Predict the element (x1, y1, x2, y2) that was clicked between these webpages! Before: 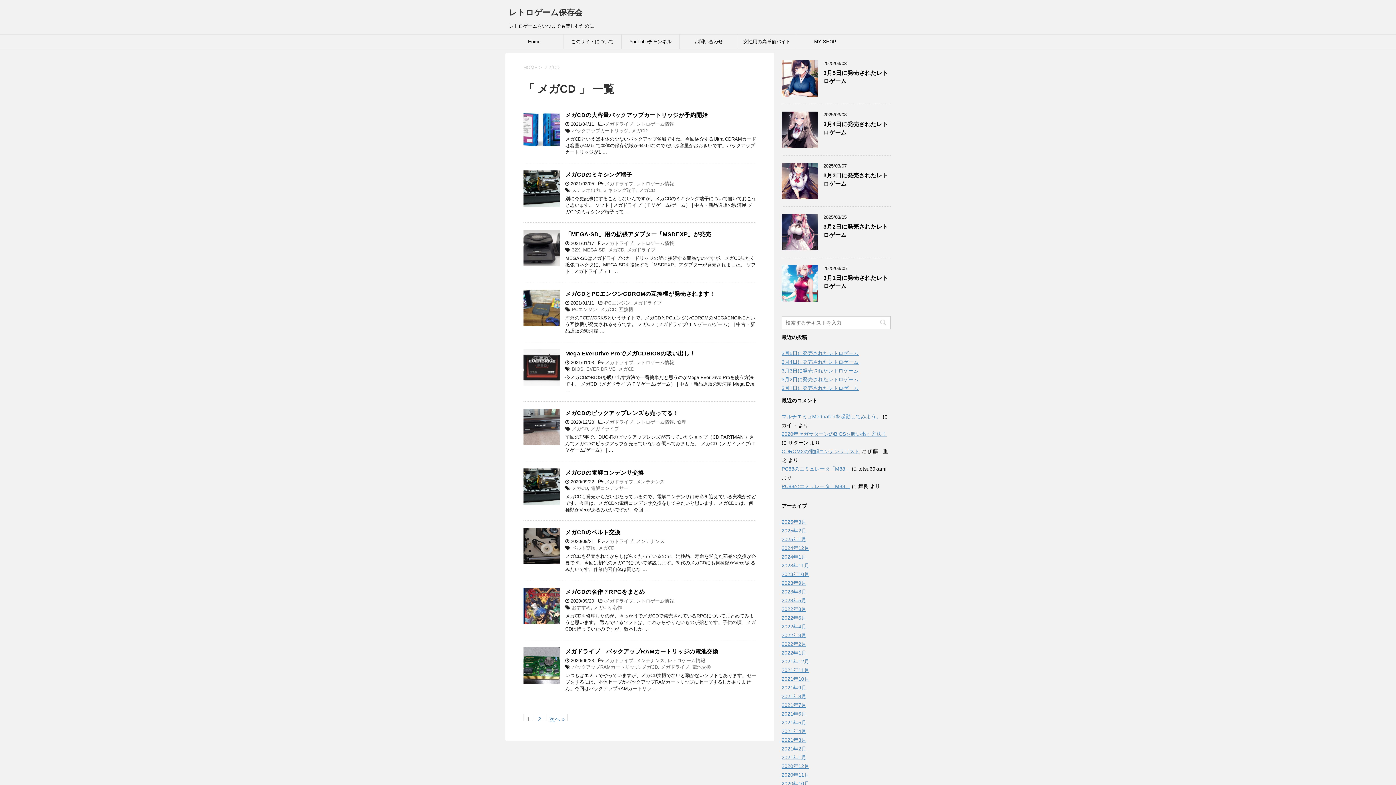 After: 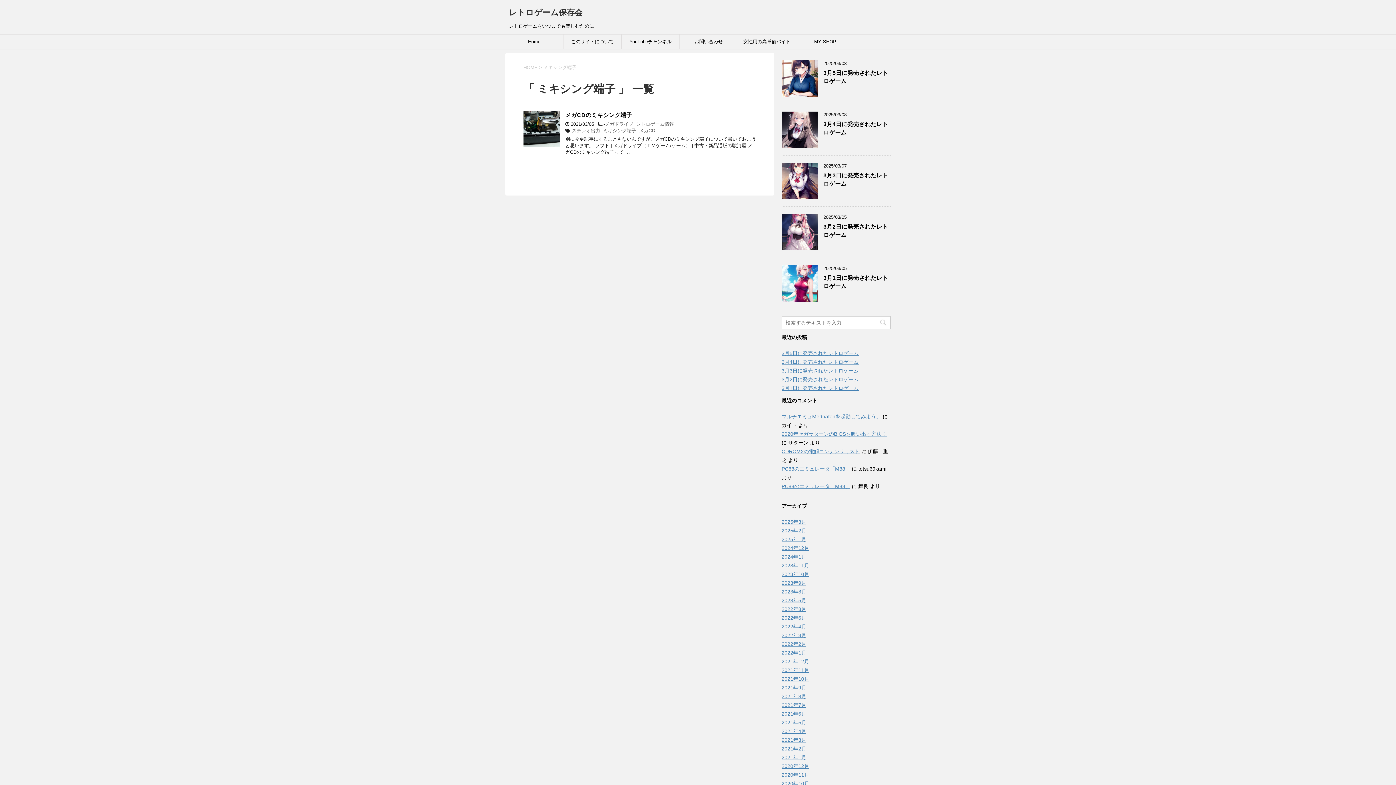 Action: label: ミキシング端子 bbox: (603, 187, 636, 193)